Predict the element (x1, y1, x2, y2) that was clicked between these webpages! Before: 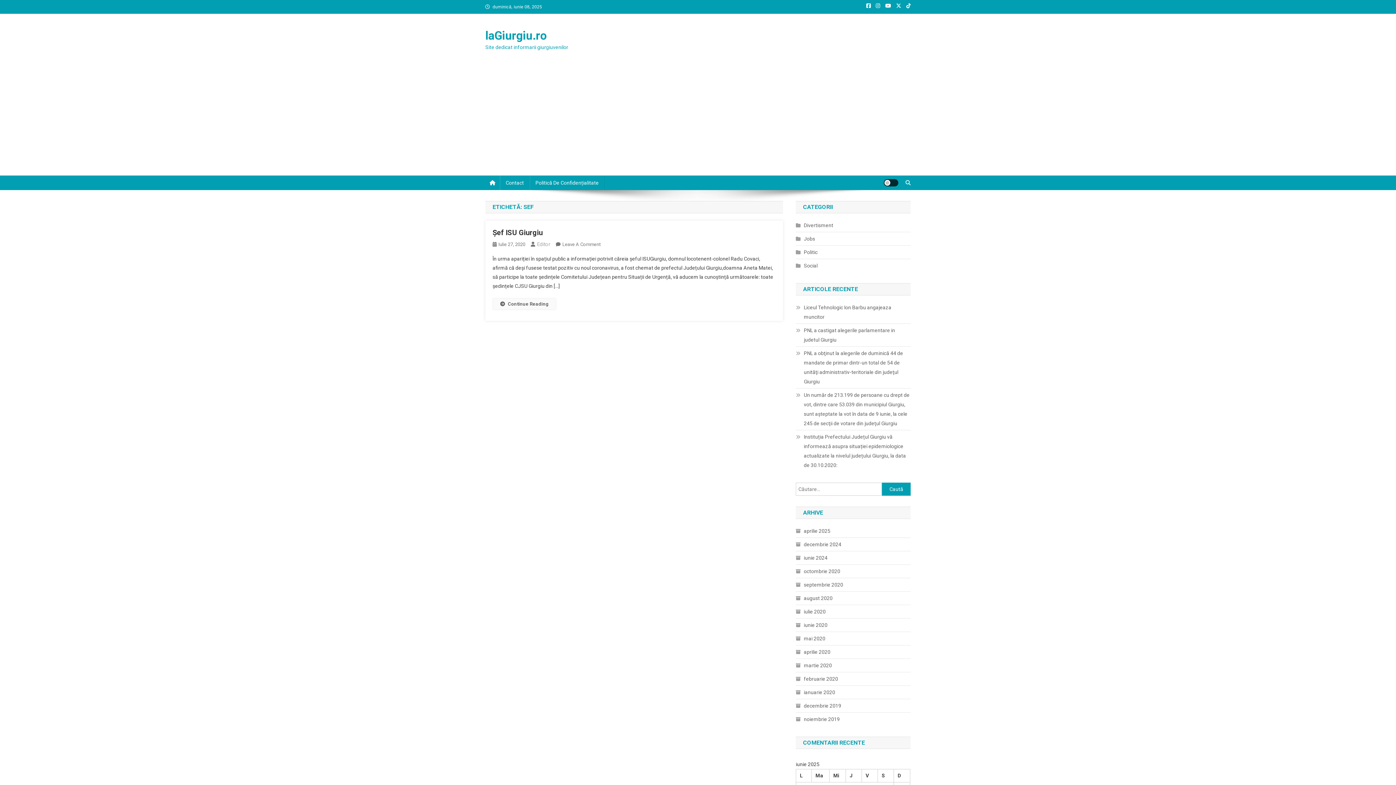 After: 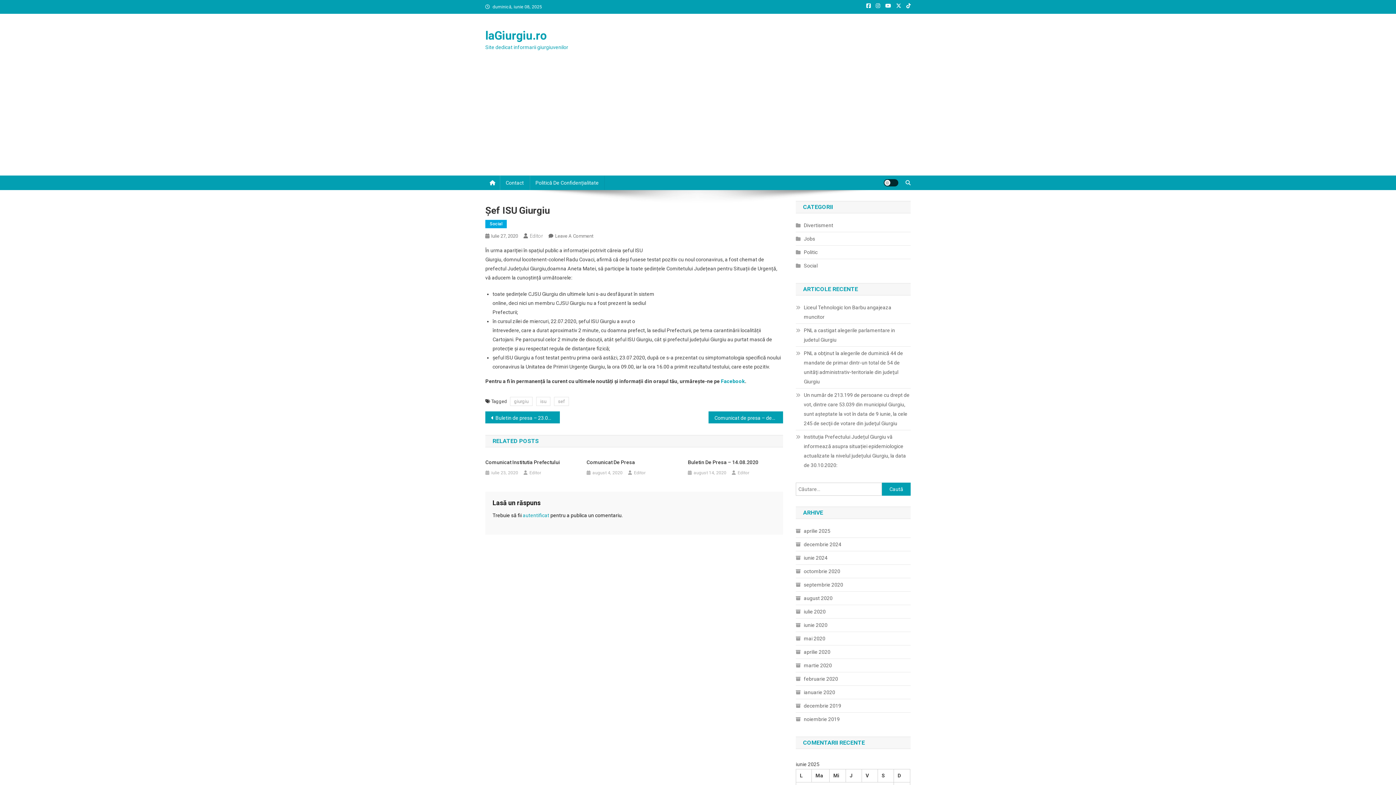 Action: label: Iulie 27, 2020 bbox: (498, 241, 525, 247)